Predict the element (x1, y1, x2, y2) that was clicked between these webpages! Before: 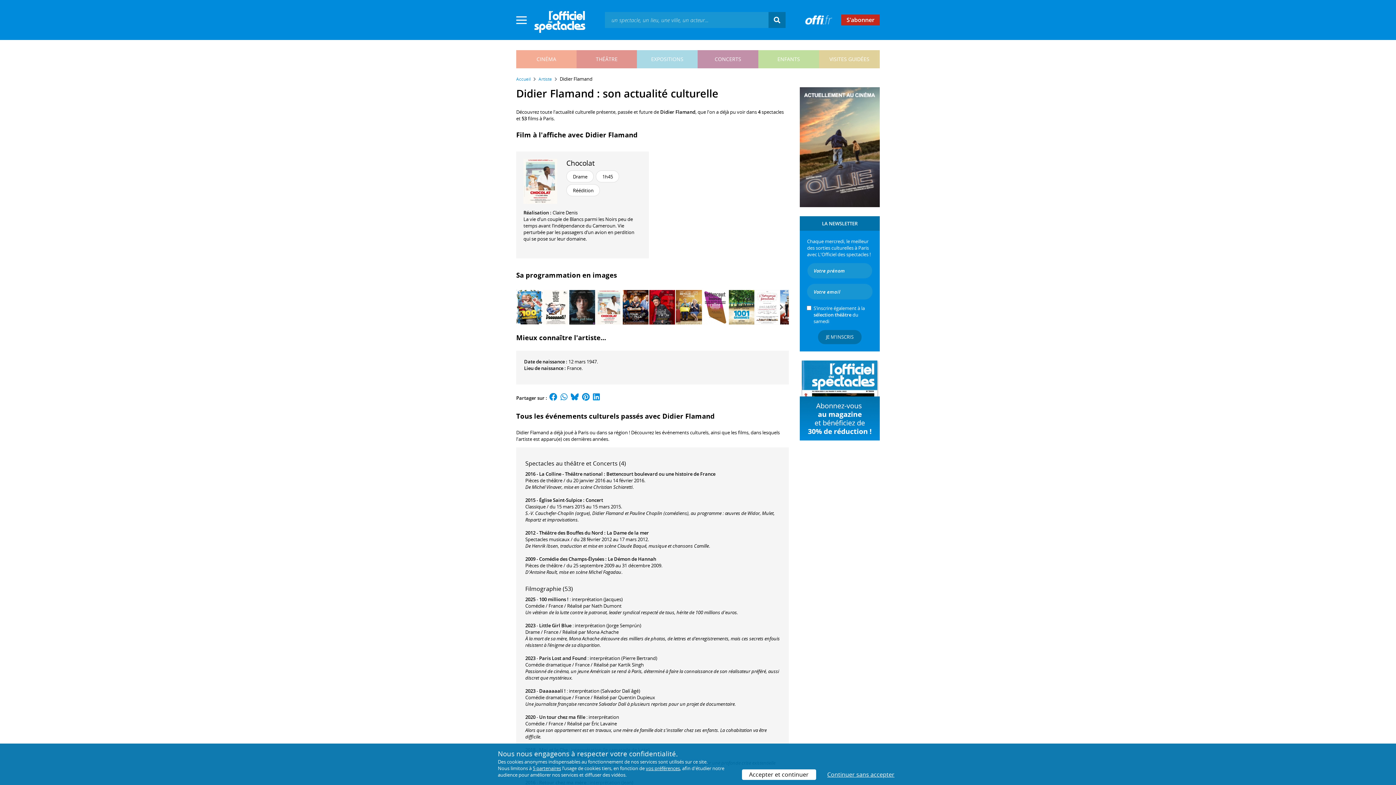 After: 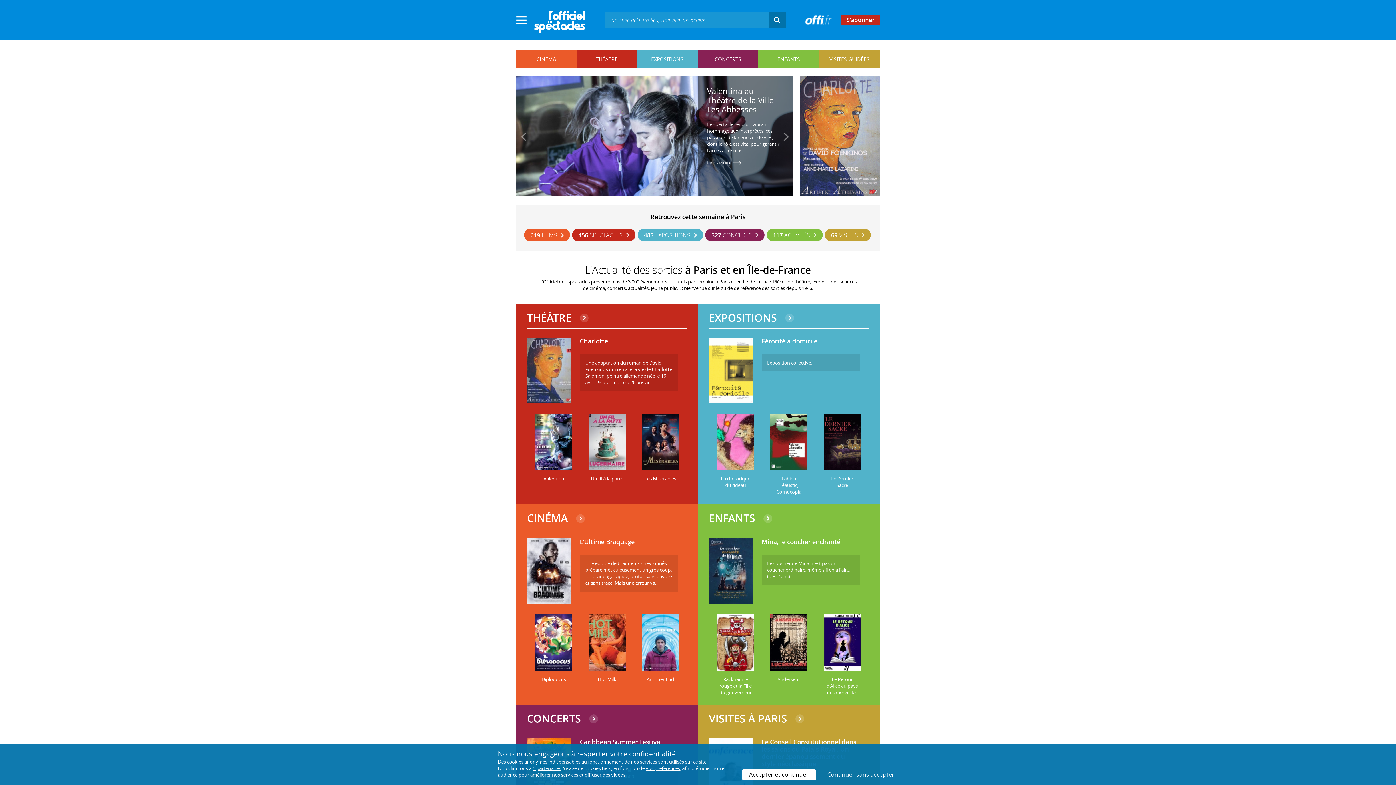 Action: bbox: (534, 16, 585, 22)